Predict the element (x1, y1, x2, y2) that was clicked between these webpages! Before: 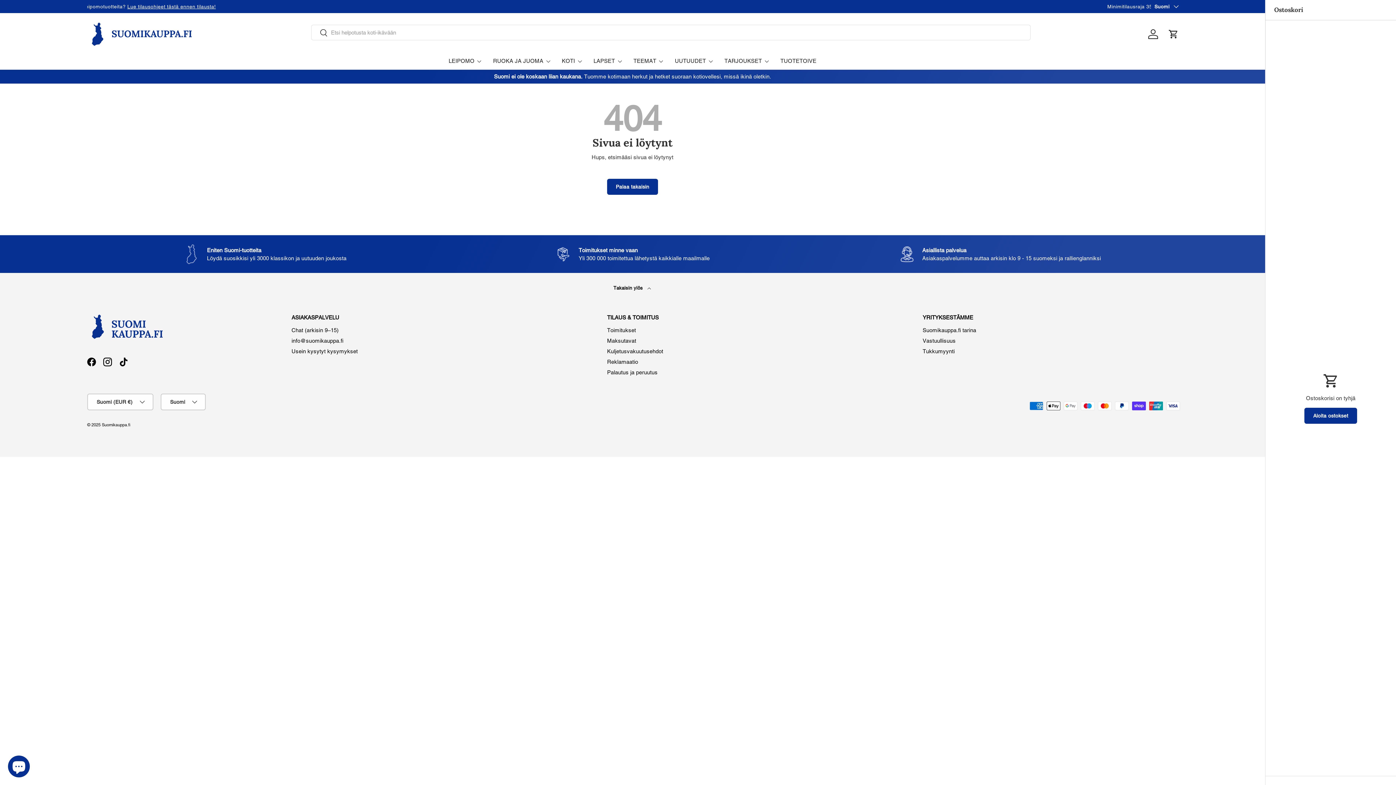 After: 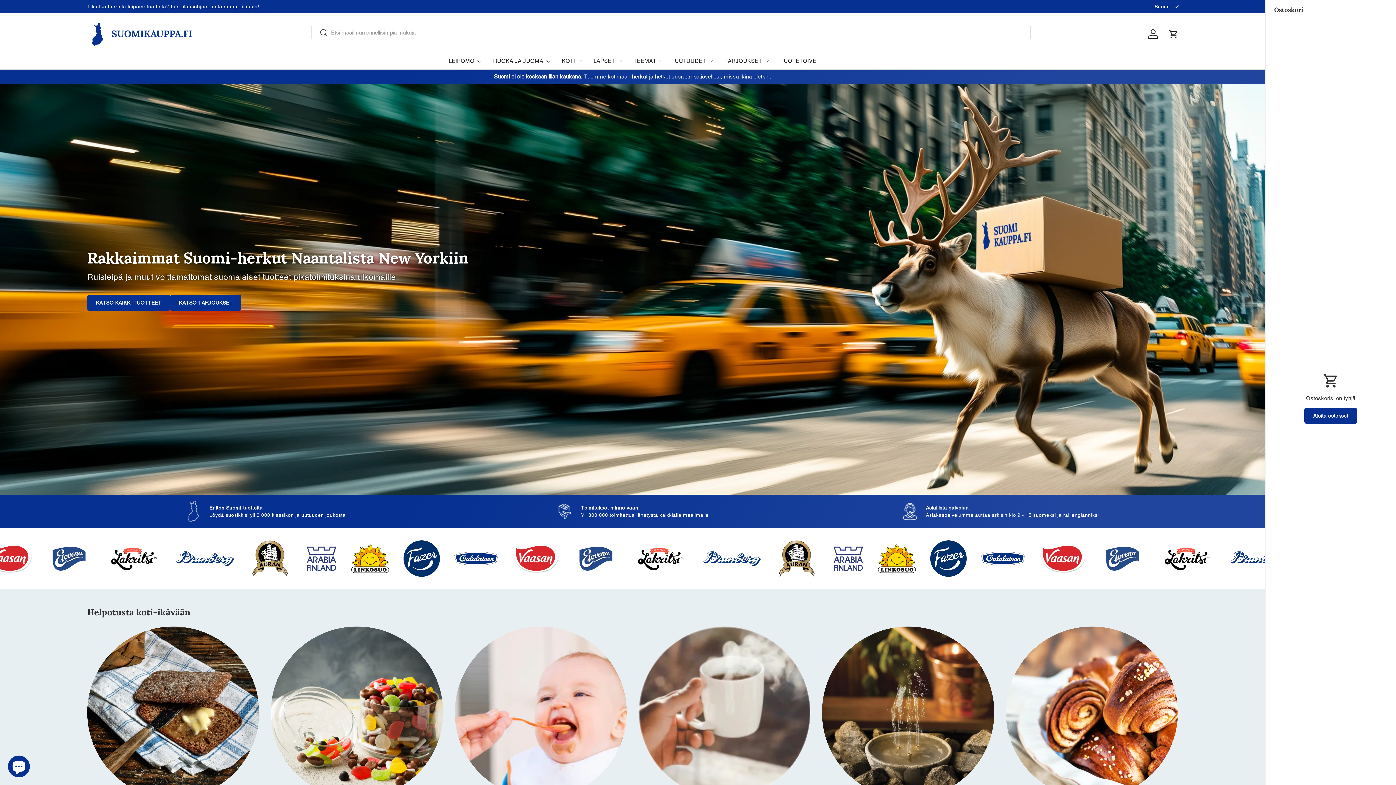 Action: bbox: (101, 422, 130, 427) label: Suomikauppa.fi